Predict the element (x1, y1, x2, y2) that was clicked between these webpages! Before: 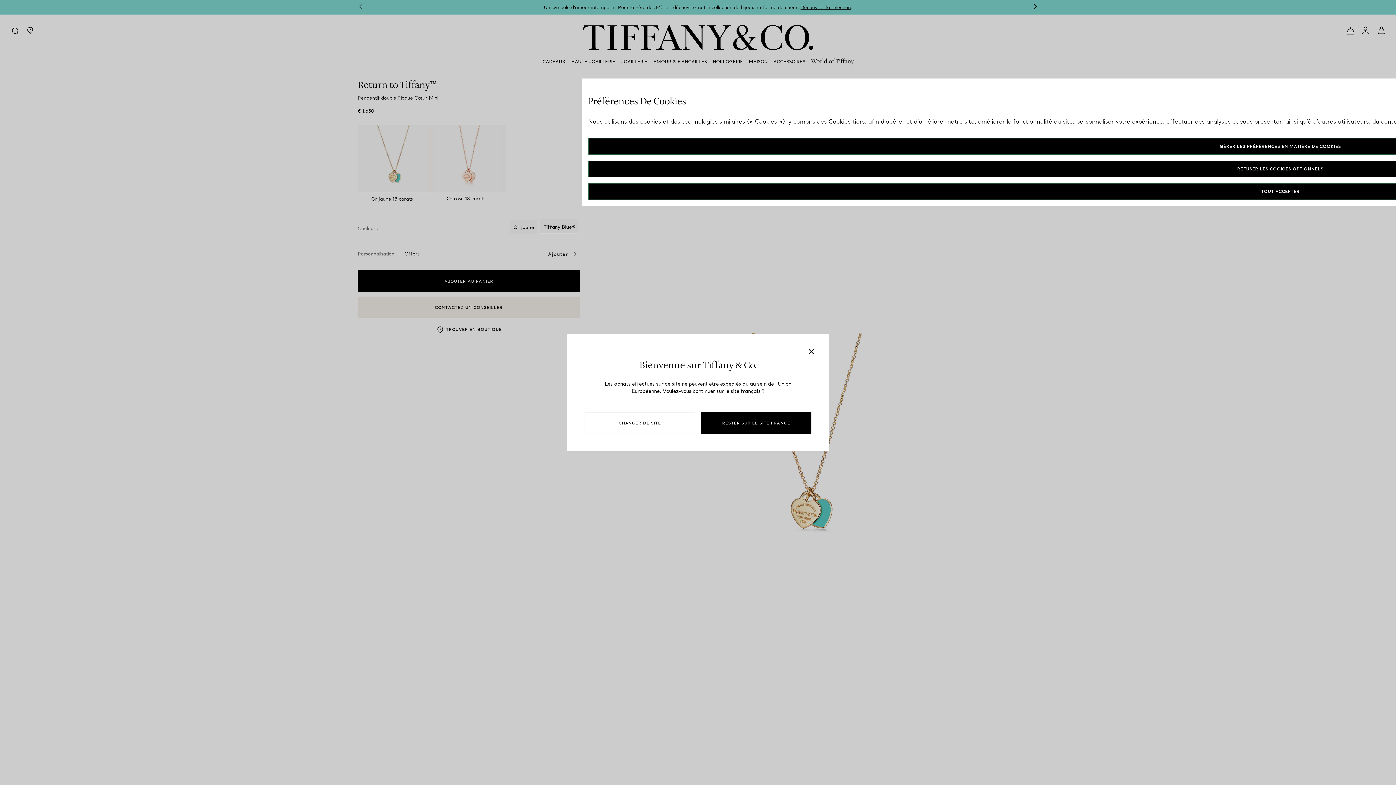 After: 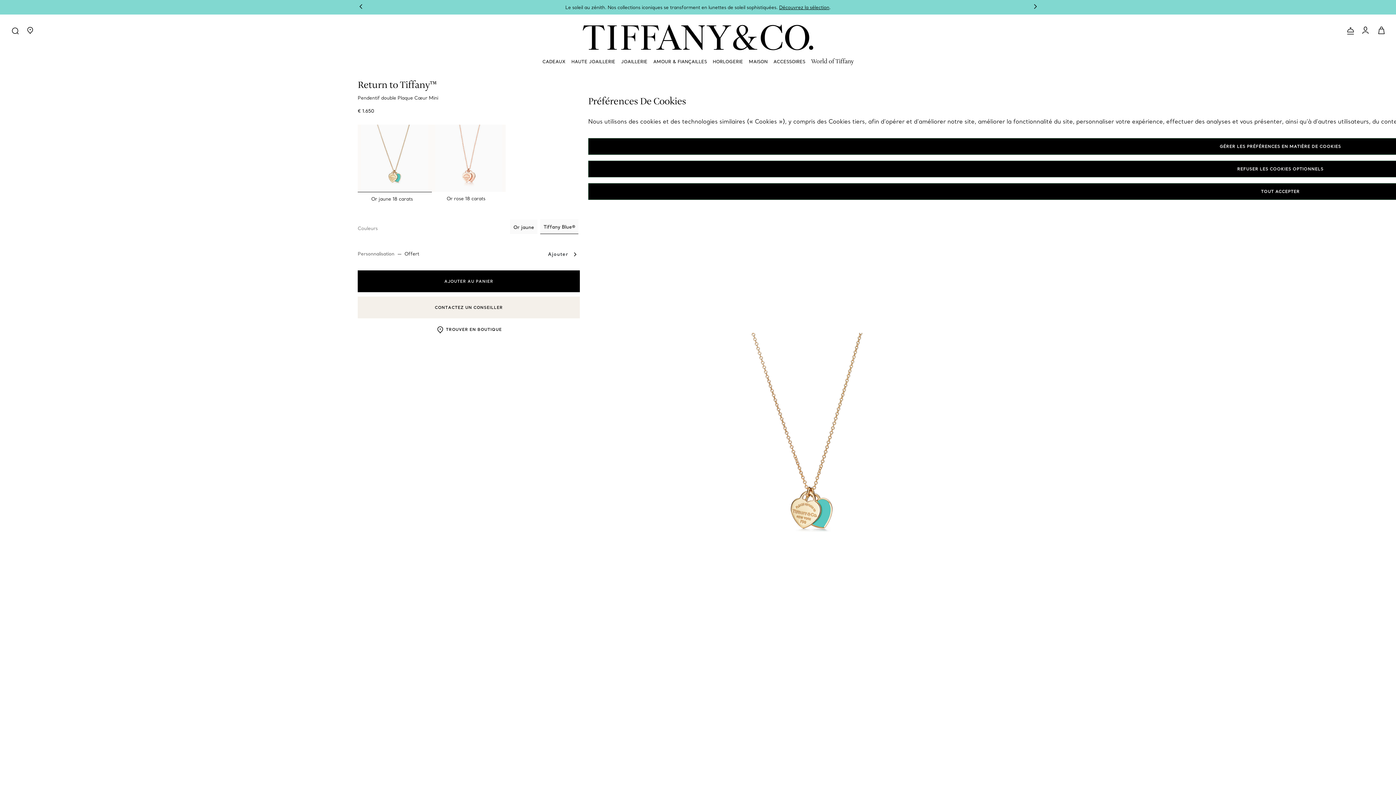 Action: label: RESTER SUR LE SITE FRANCE bbox: (701, 412, 811, 434)